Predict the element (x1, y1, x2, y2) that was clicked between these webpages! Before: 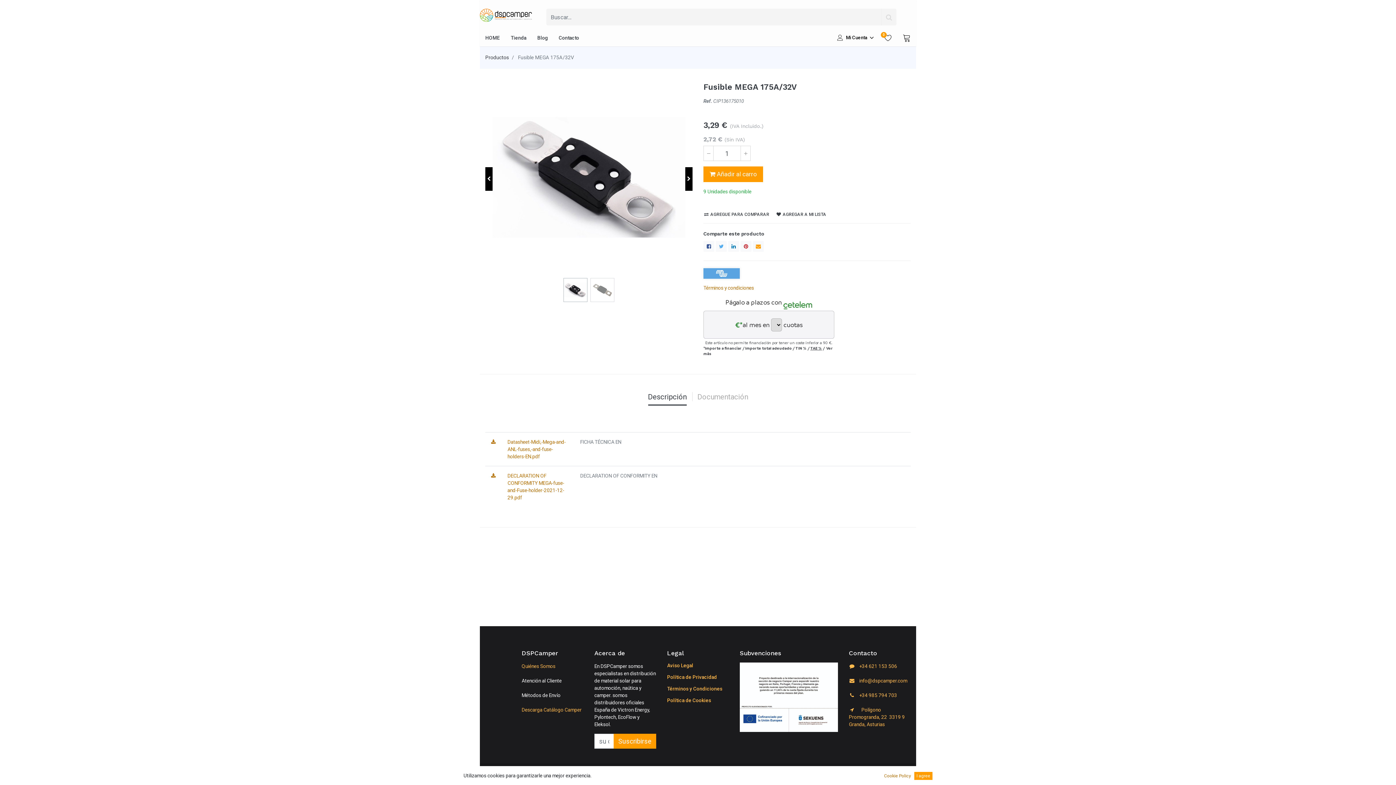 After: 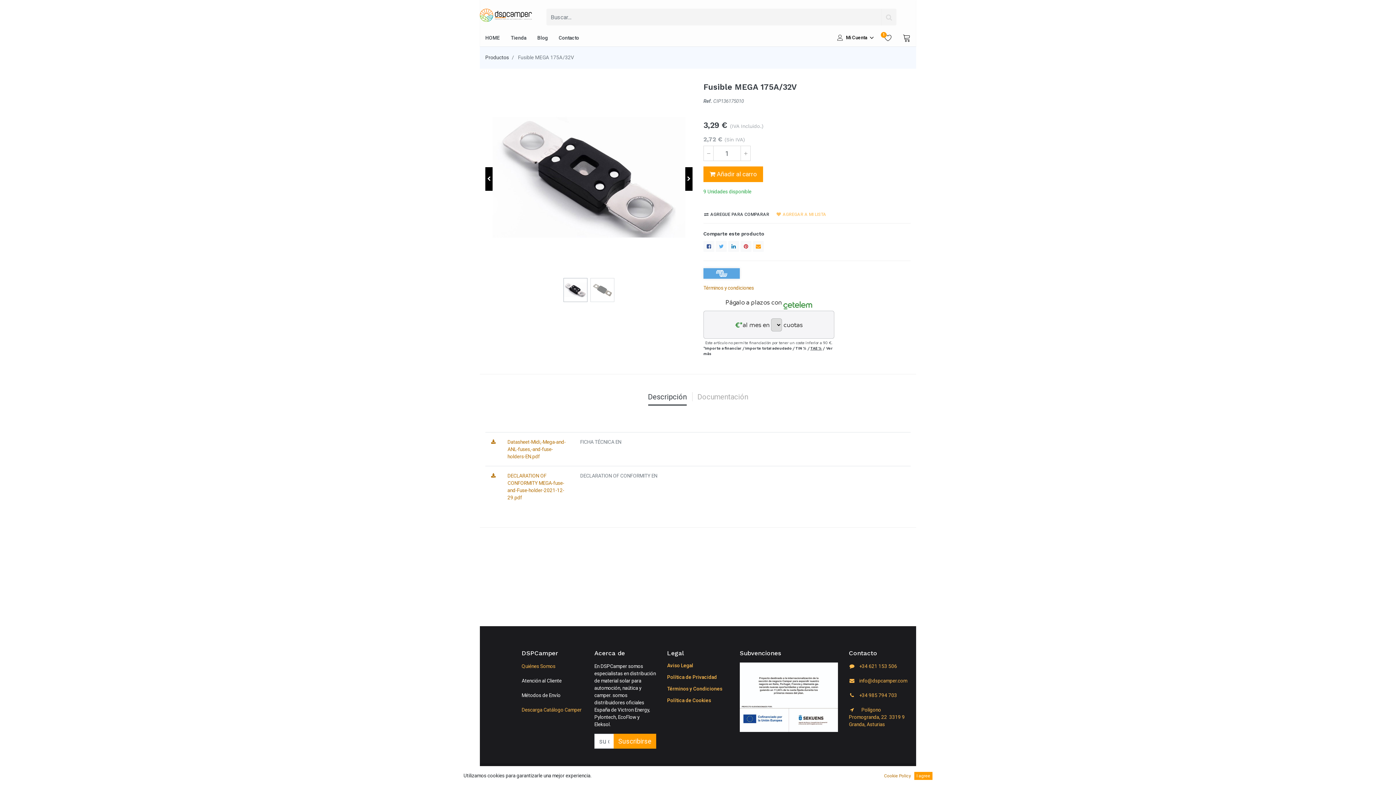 Action: label:  AGREGAR A MI LISTA bbox: (776, 198, 826, 204)